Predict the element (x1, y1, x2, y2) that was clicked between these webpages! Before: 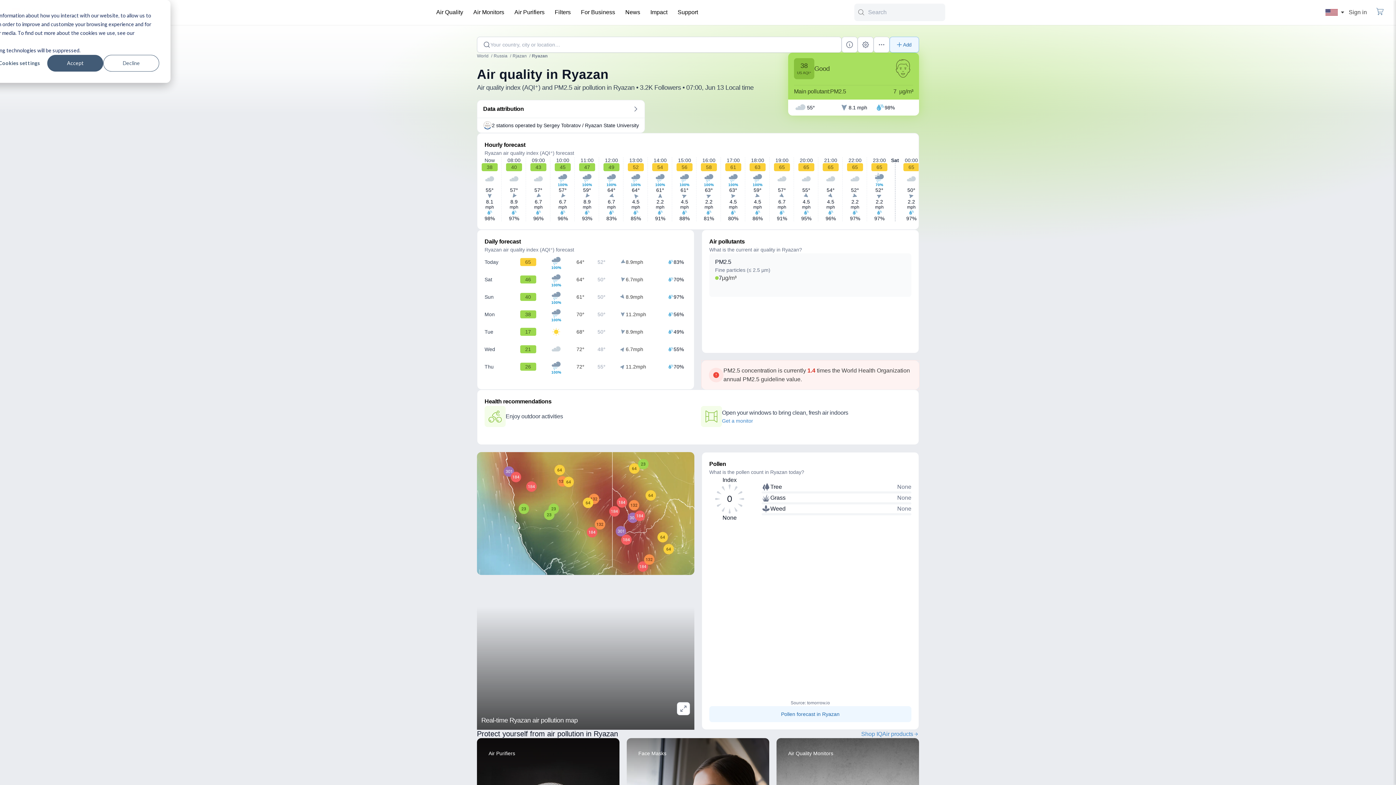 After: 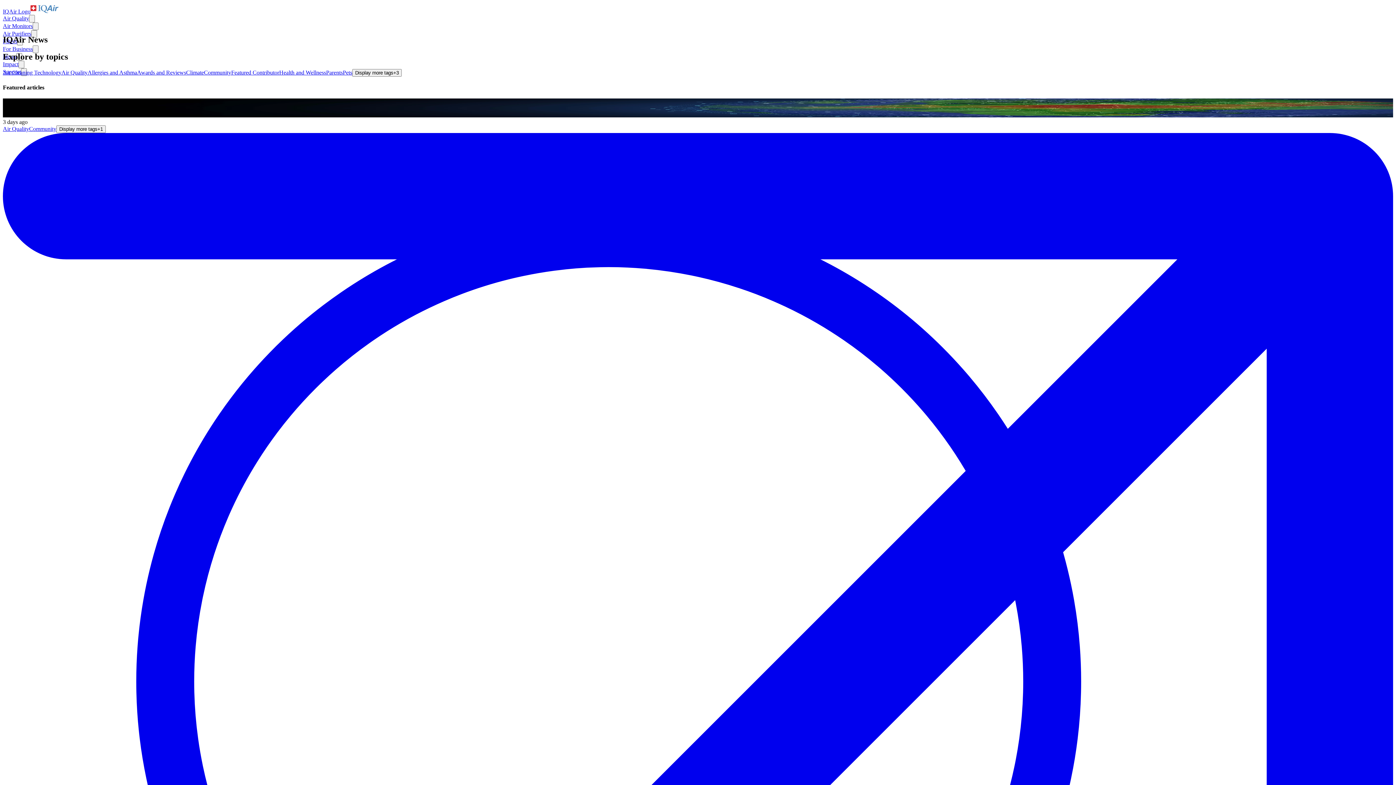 Action: bbox: (621, 3, 644, 21) label: News